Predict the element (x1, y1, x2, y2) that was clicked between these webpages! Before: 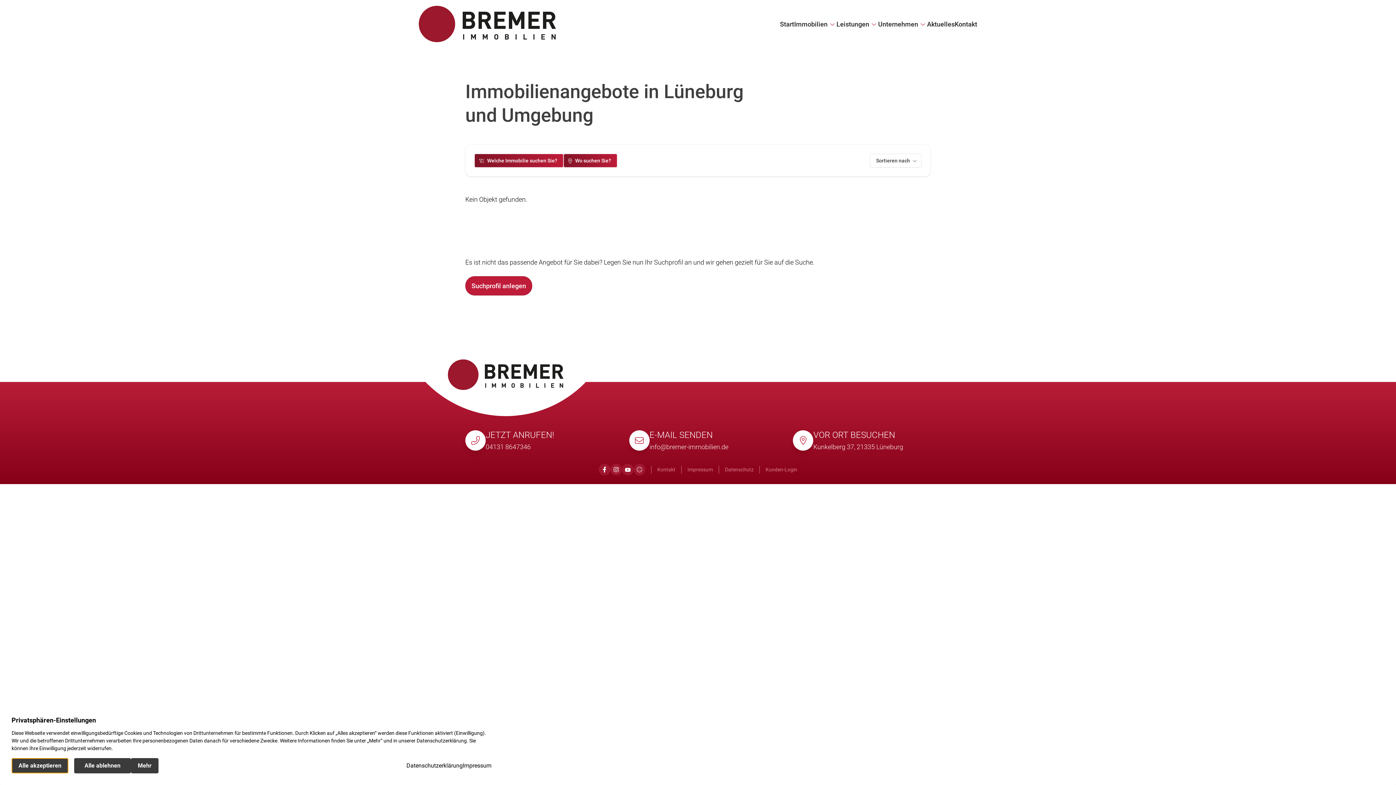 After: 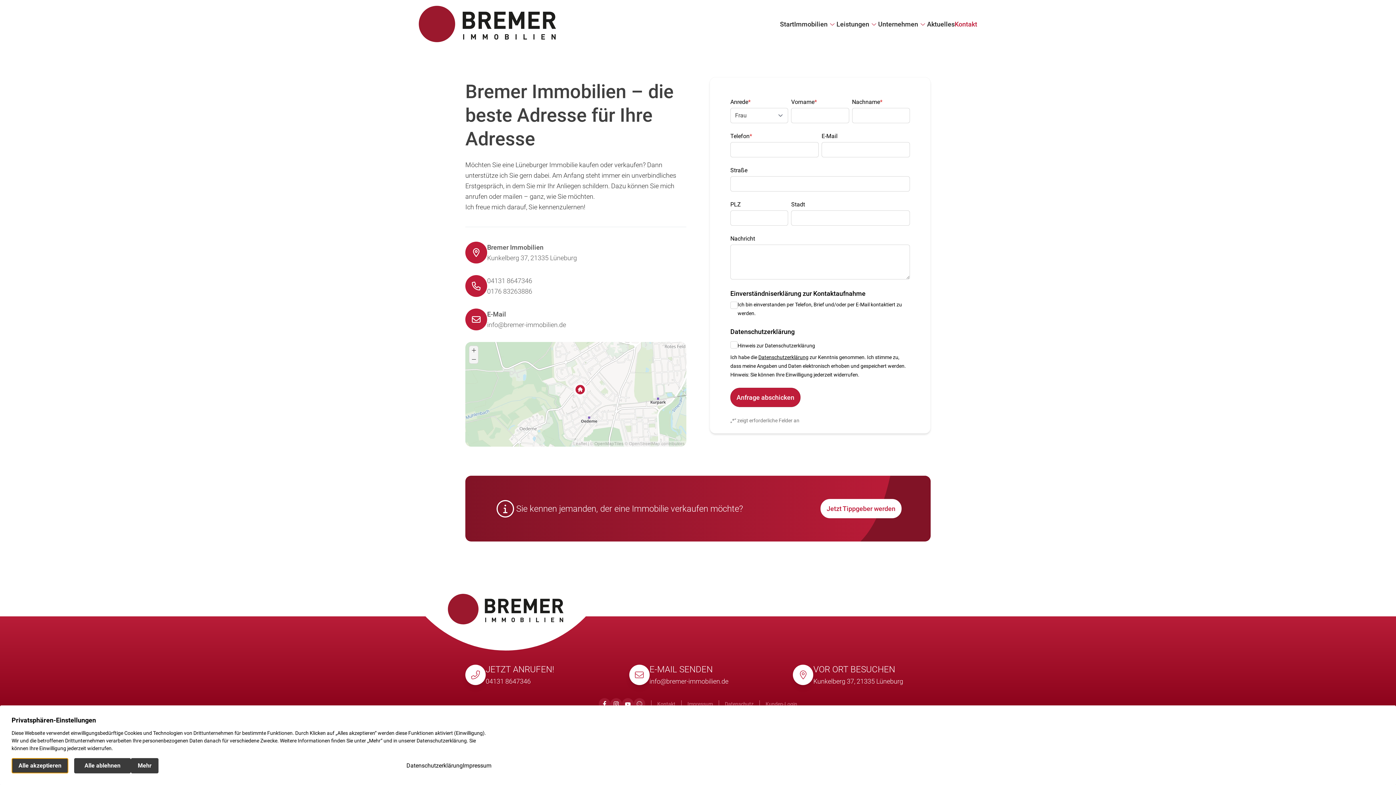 Action: label: Kontakt bbox: (657, 466, 675, 472)